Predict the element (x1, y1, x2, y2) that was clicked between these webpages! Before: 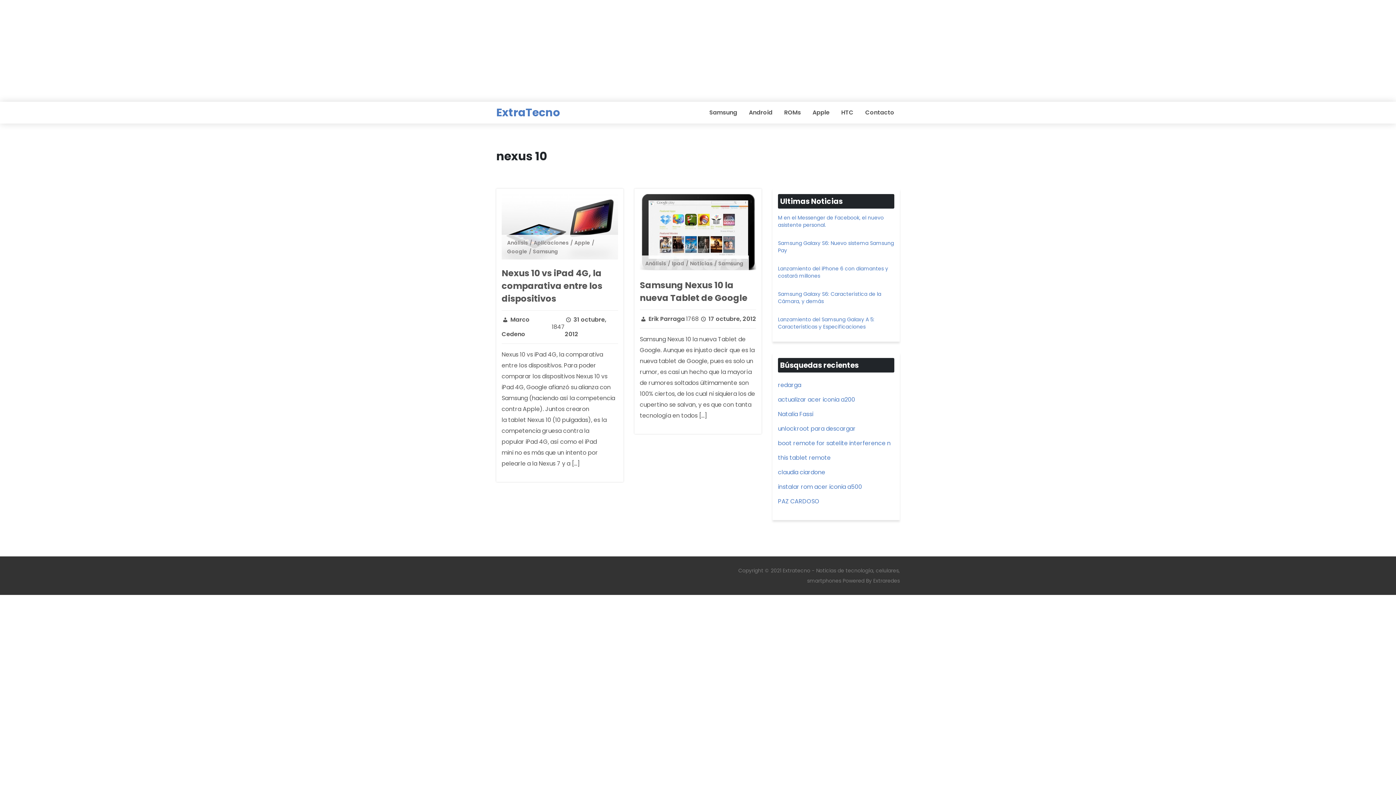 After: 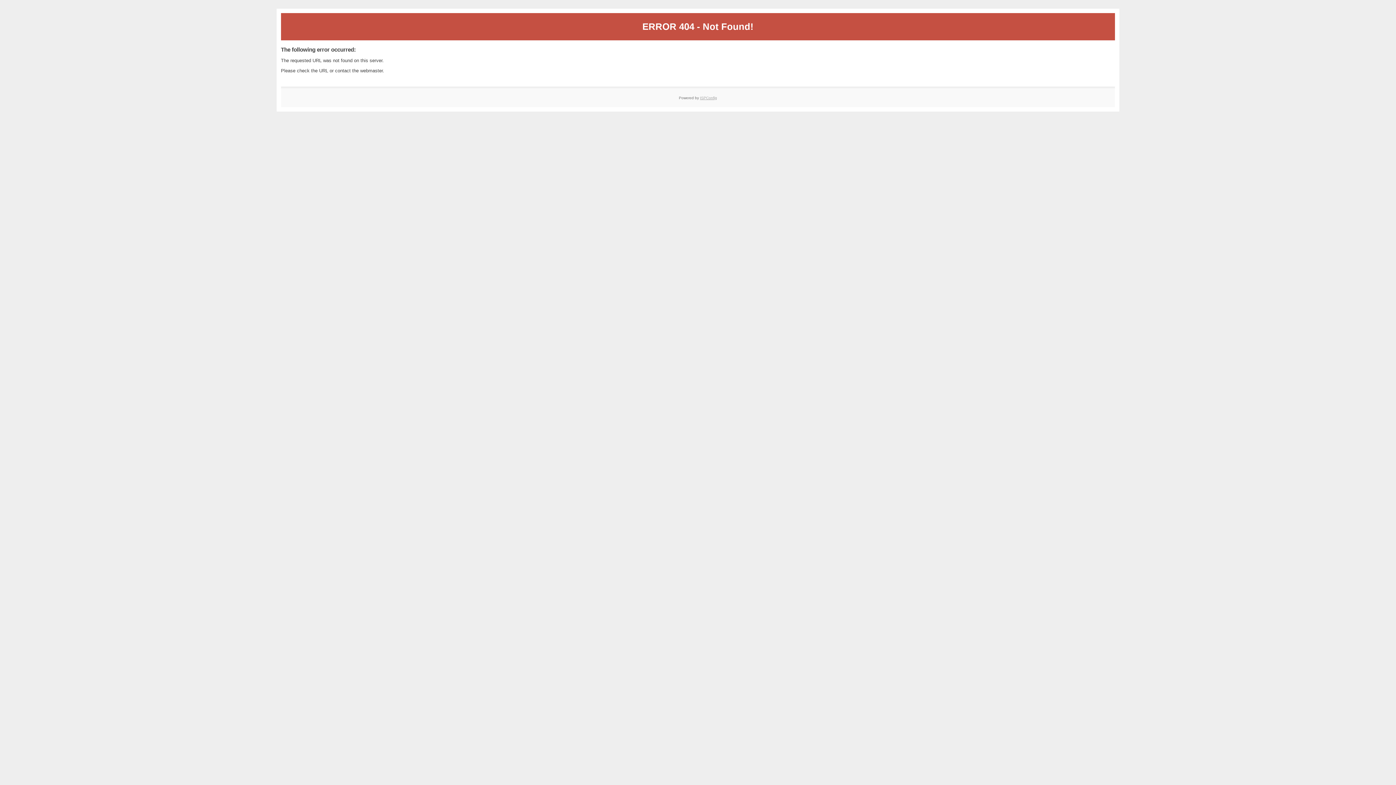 Action: label:  17 octubre, 2012 bbox: (700, 312, 756, 326)